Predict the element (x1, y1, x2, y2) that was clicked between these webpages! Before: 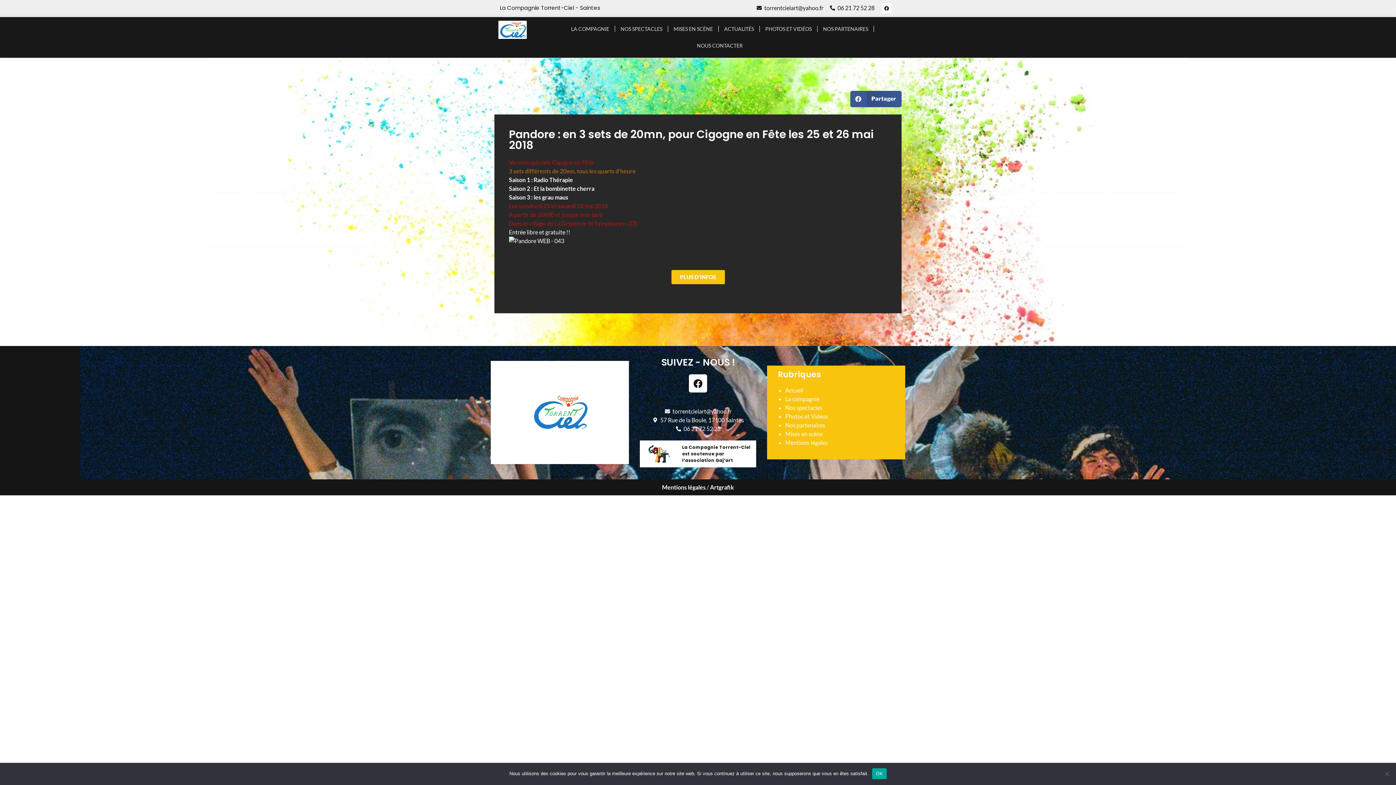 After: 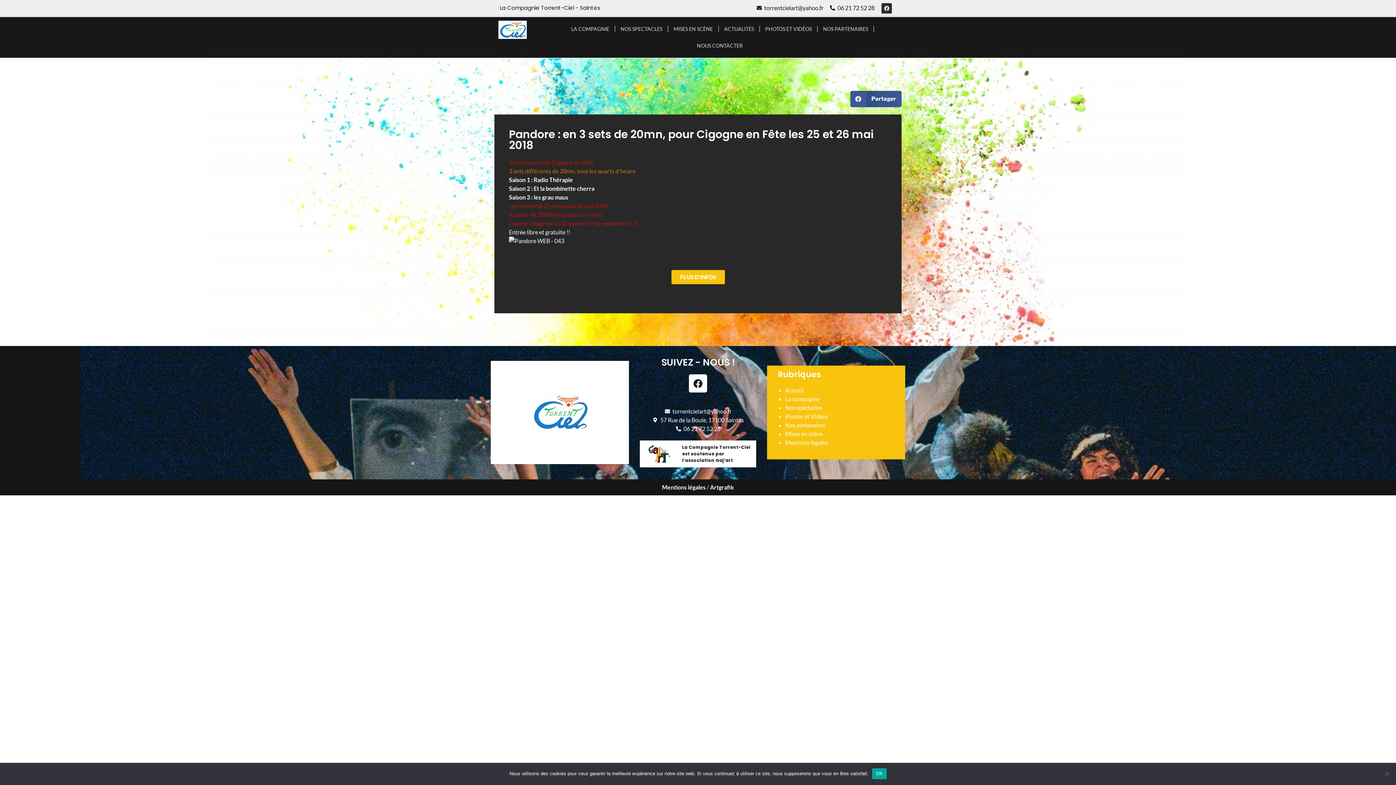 Action: bbox: (882, 3, 891, 13) label: Facebook